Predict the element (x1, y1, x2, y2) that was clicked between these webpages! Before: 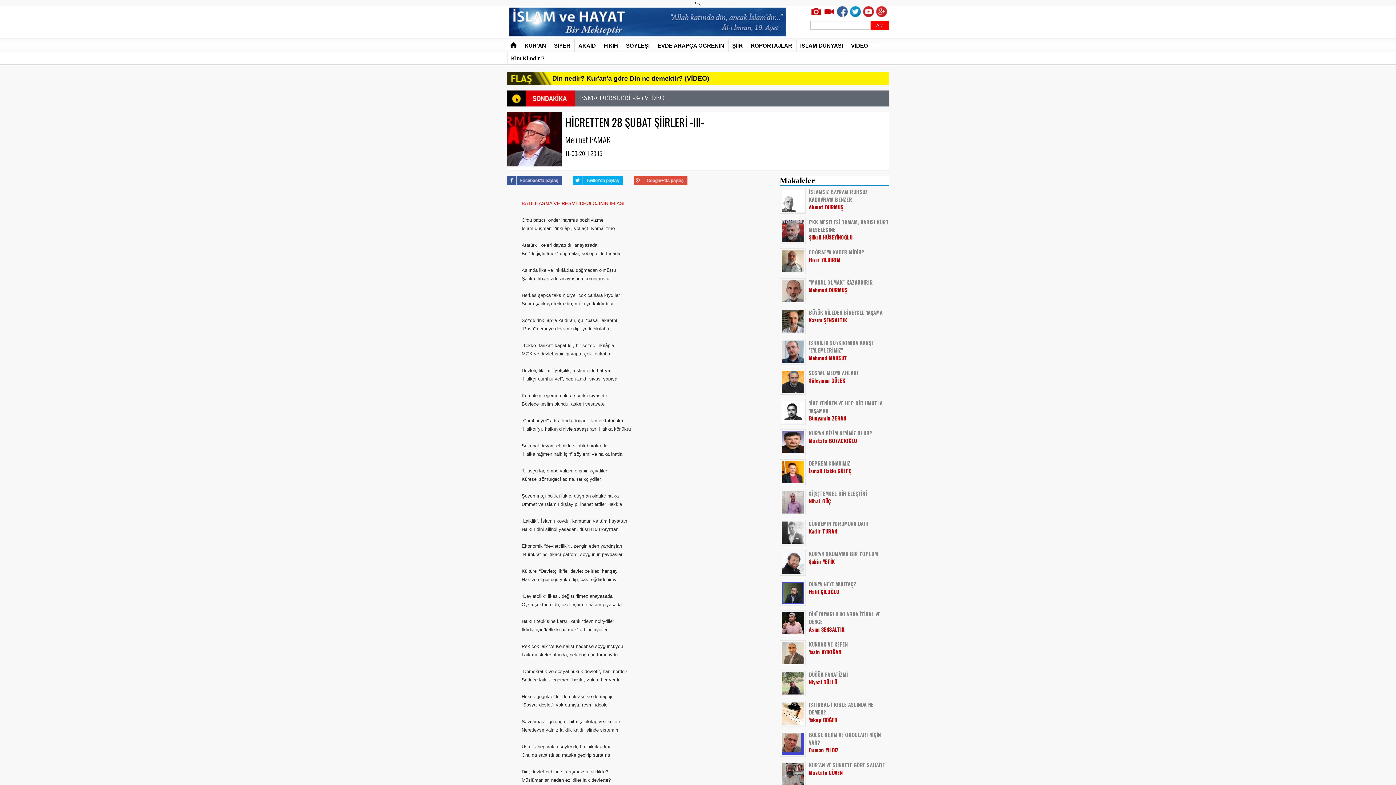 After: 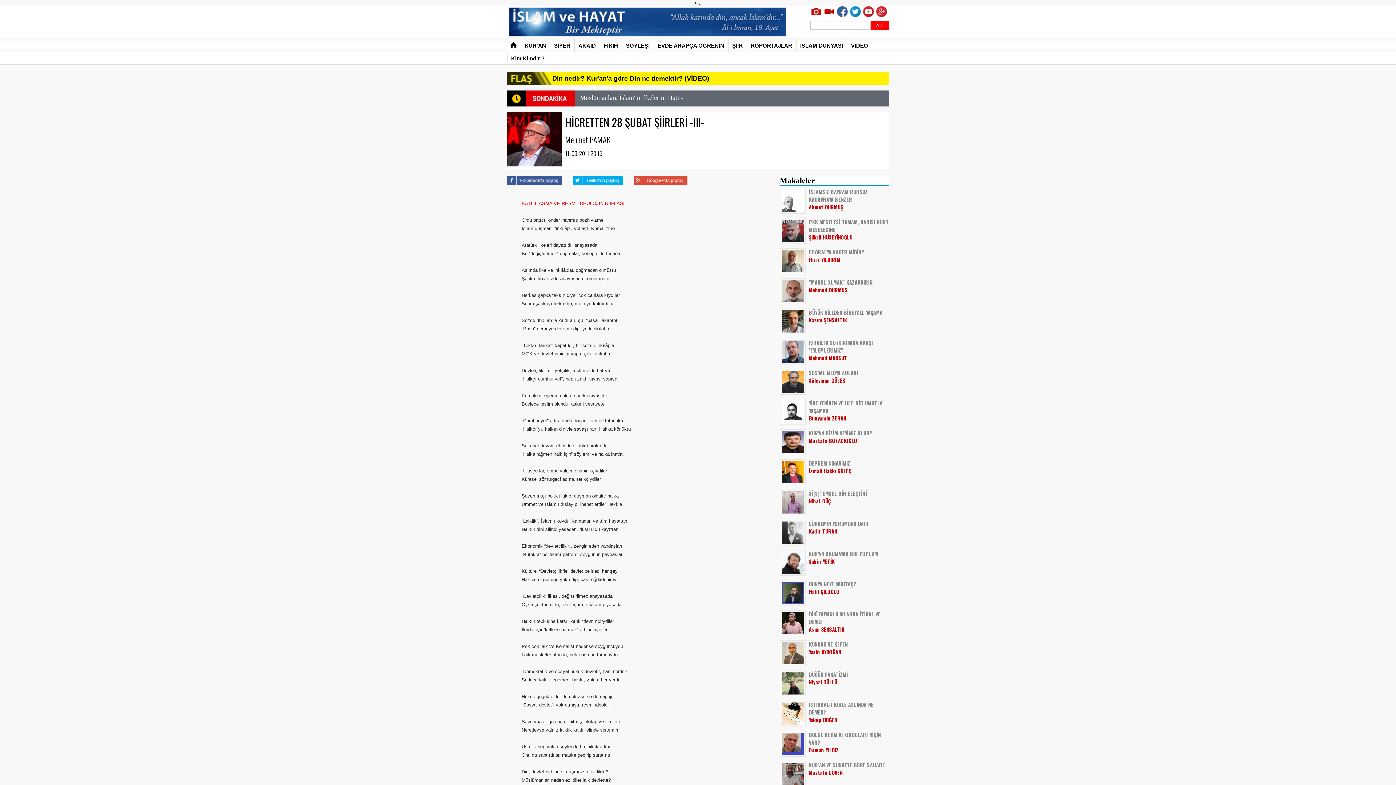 Action: bbox: (876, 12, 887, 18)